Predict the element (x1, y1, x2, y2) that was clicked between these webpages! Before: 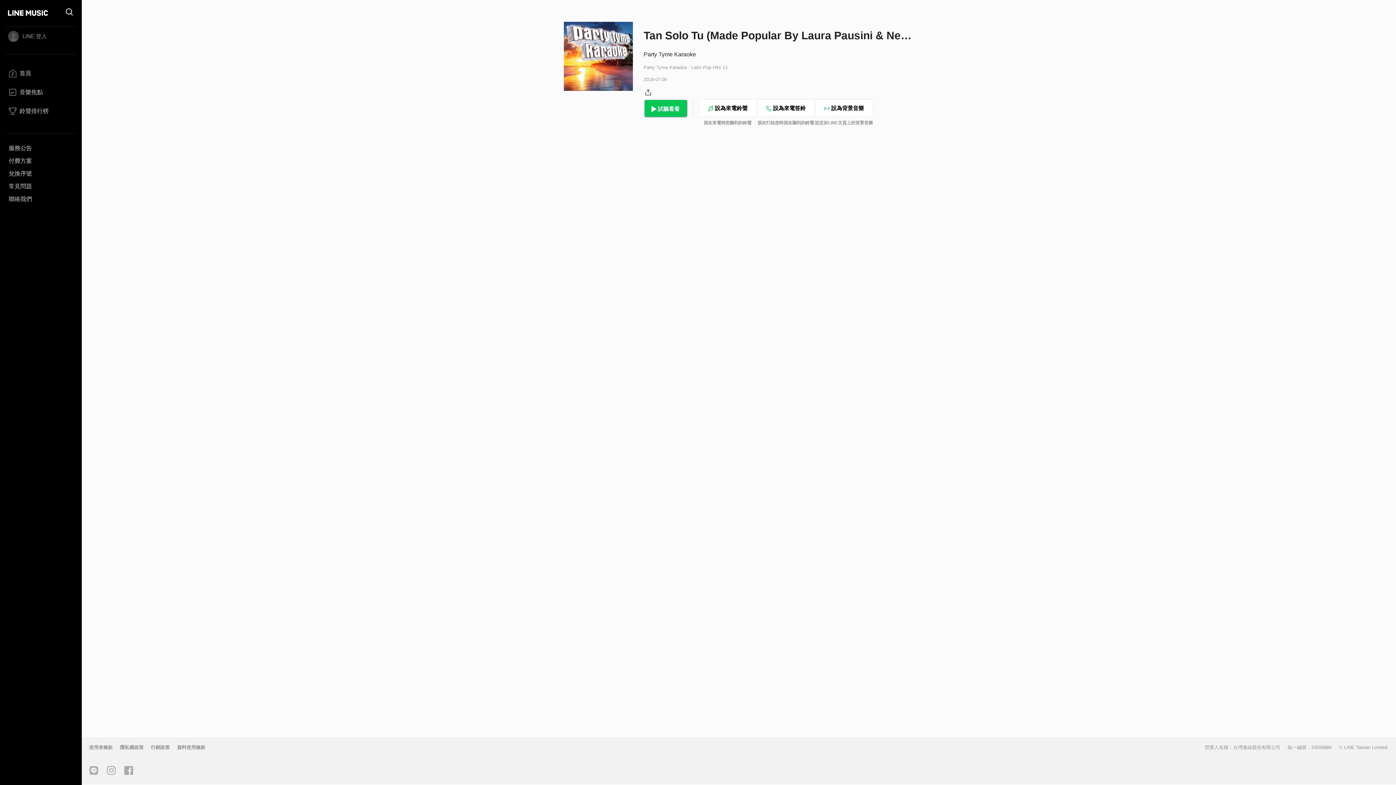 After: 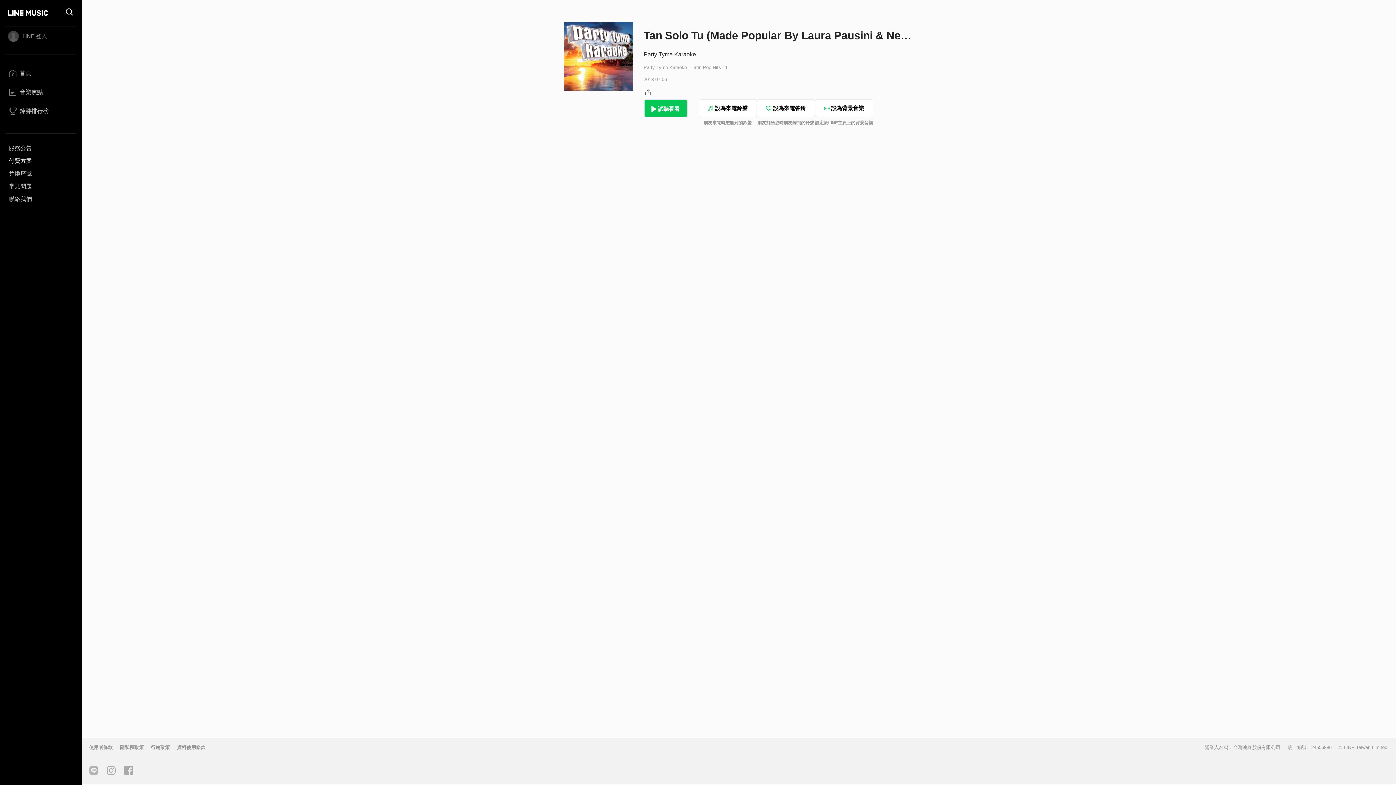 Action: label: 付費方案 bbox: (5, 154, 76, 167)